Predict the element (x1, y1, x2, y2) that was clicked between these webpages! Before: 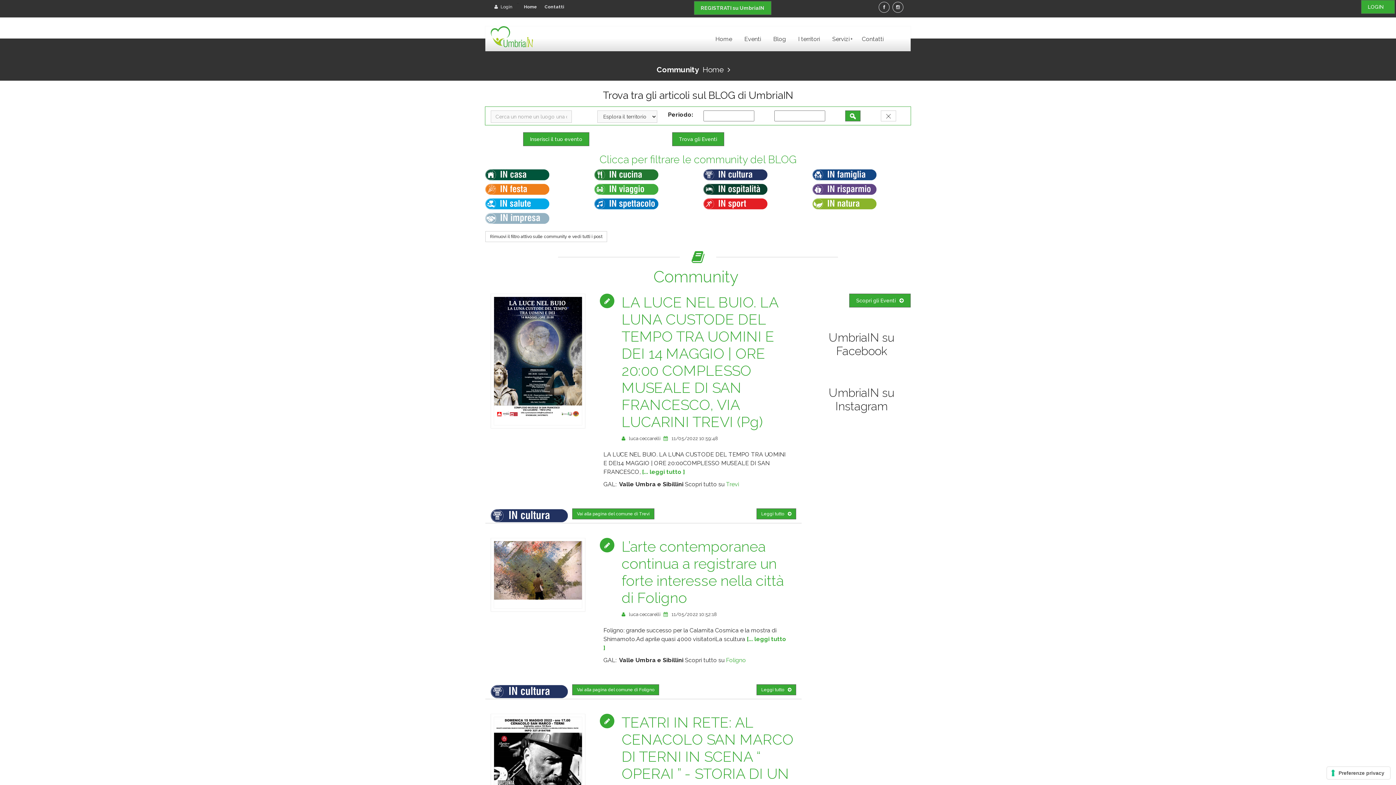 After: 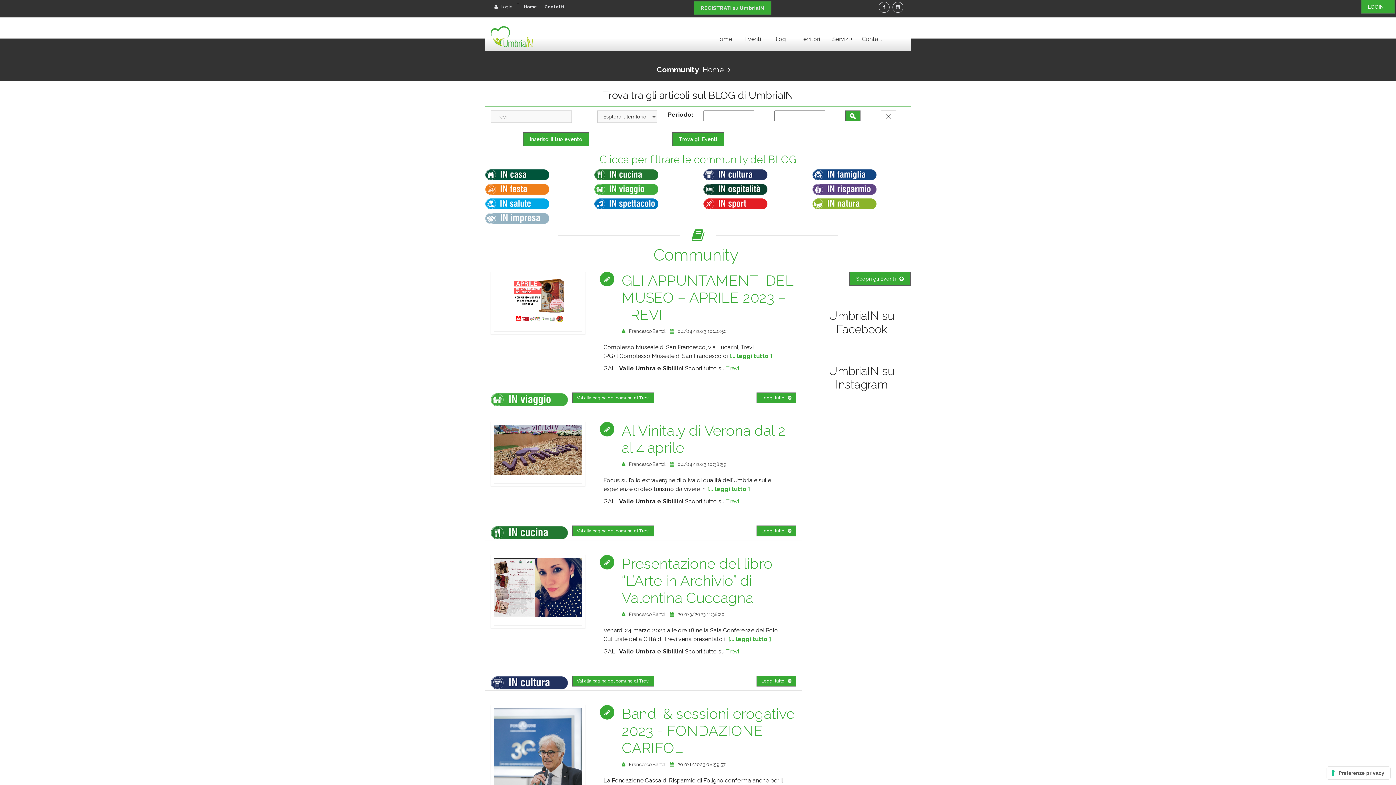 Action: bbox: (726, 480, 739, 487) label: Trevi